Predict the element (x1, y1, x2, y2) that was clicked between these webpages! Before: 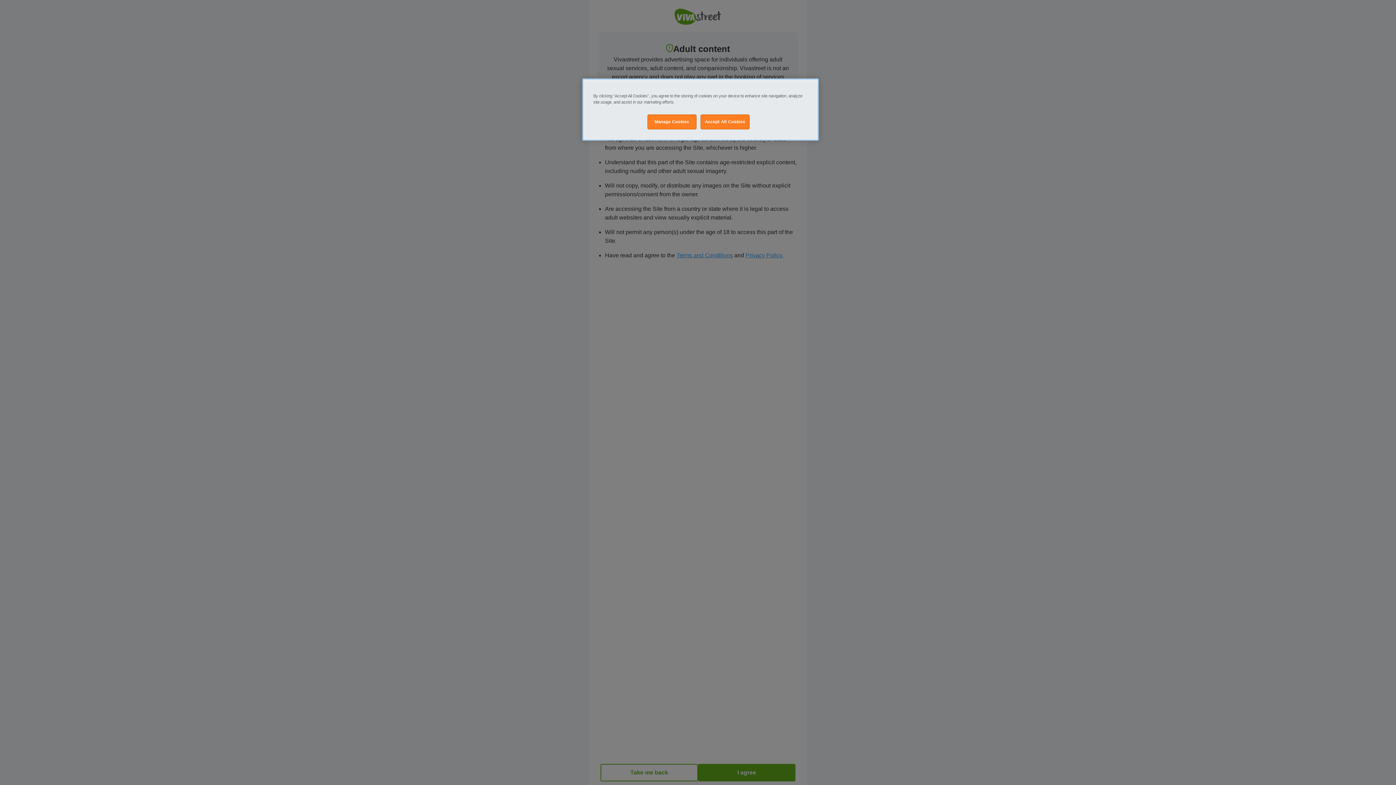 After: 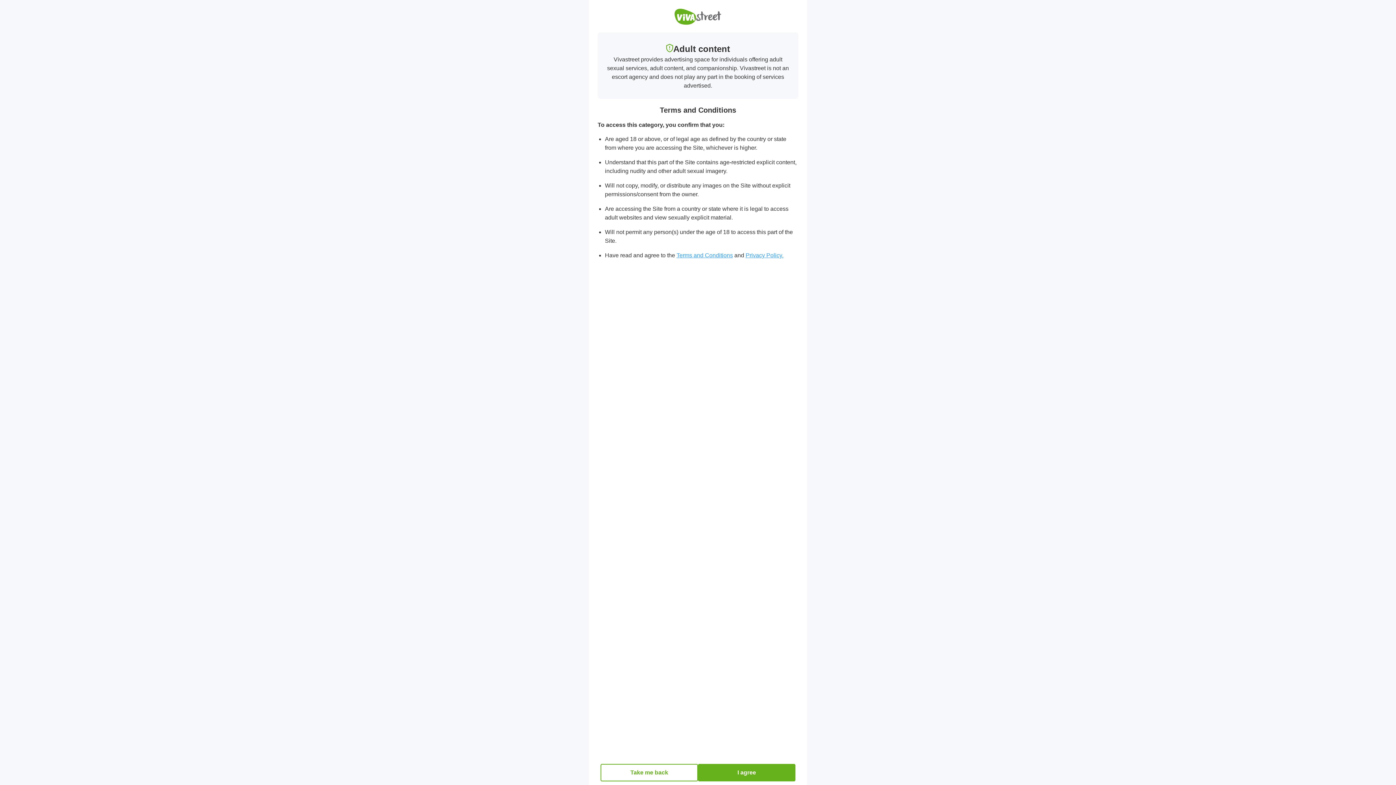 Action: label: Accept All Cookies bbox: (700, 114, 749, 129)